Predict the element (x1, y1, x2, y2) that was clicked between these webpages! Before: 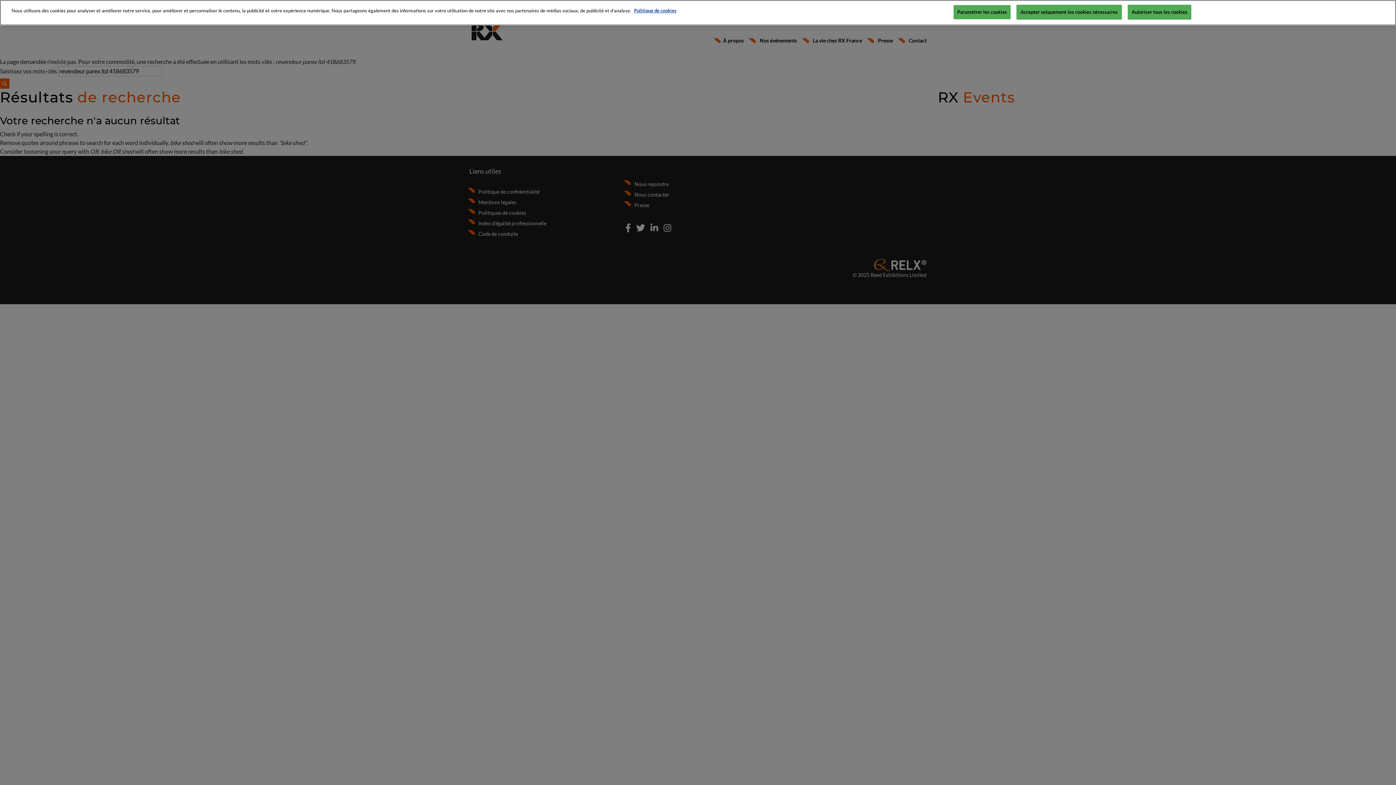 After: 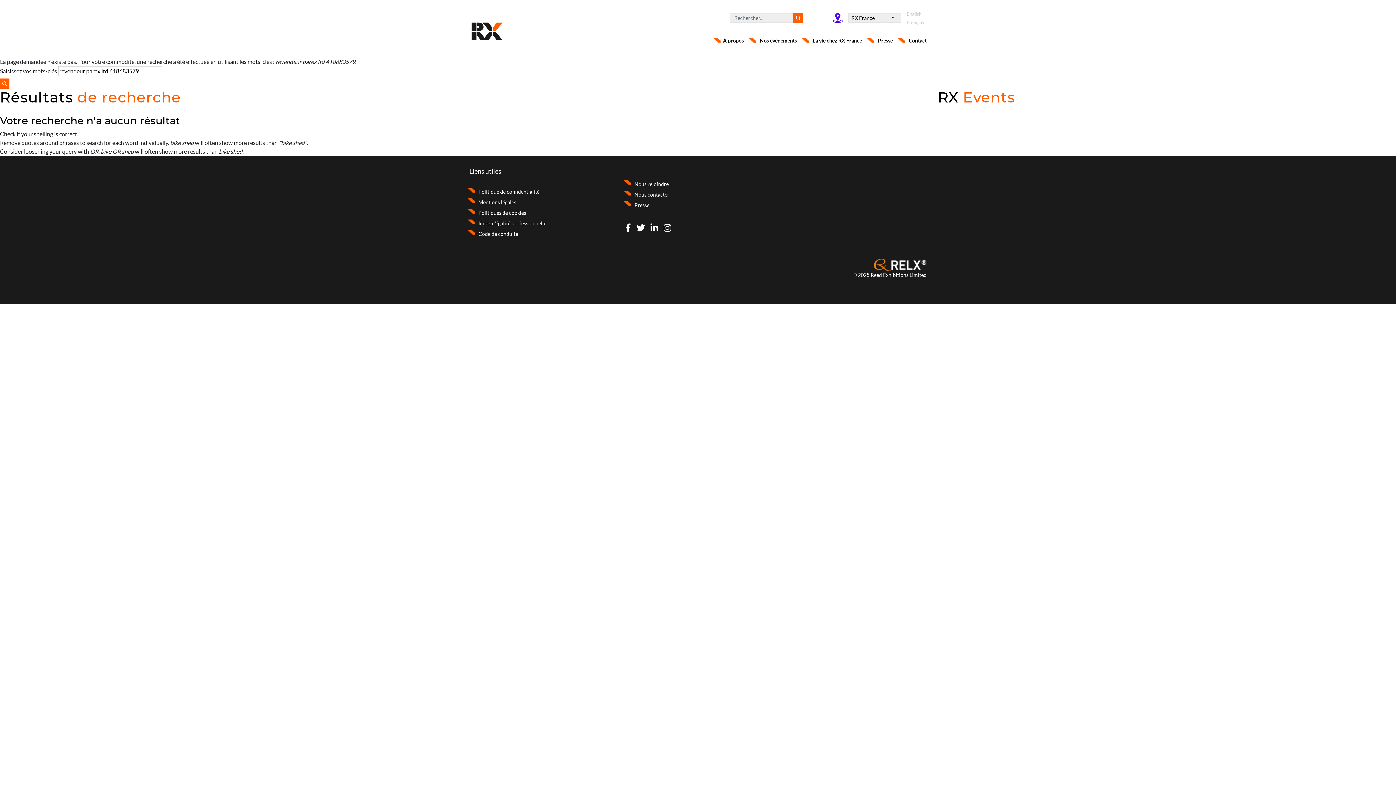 Action: bbox: (1016, 4, 1122, 19) label: Accepter uniquement les cookies nécessaires